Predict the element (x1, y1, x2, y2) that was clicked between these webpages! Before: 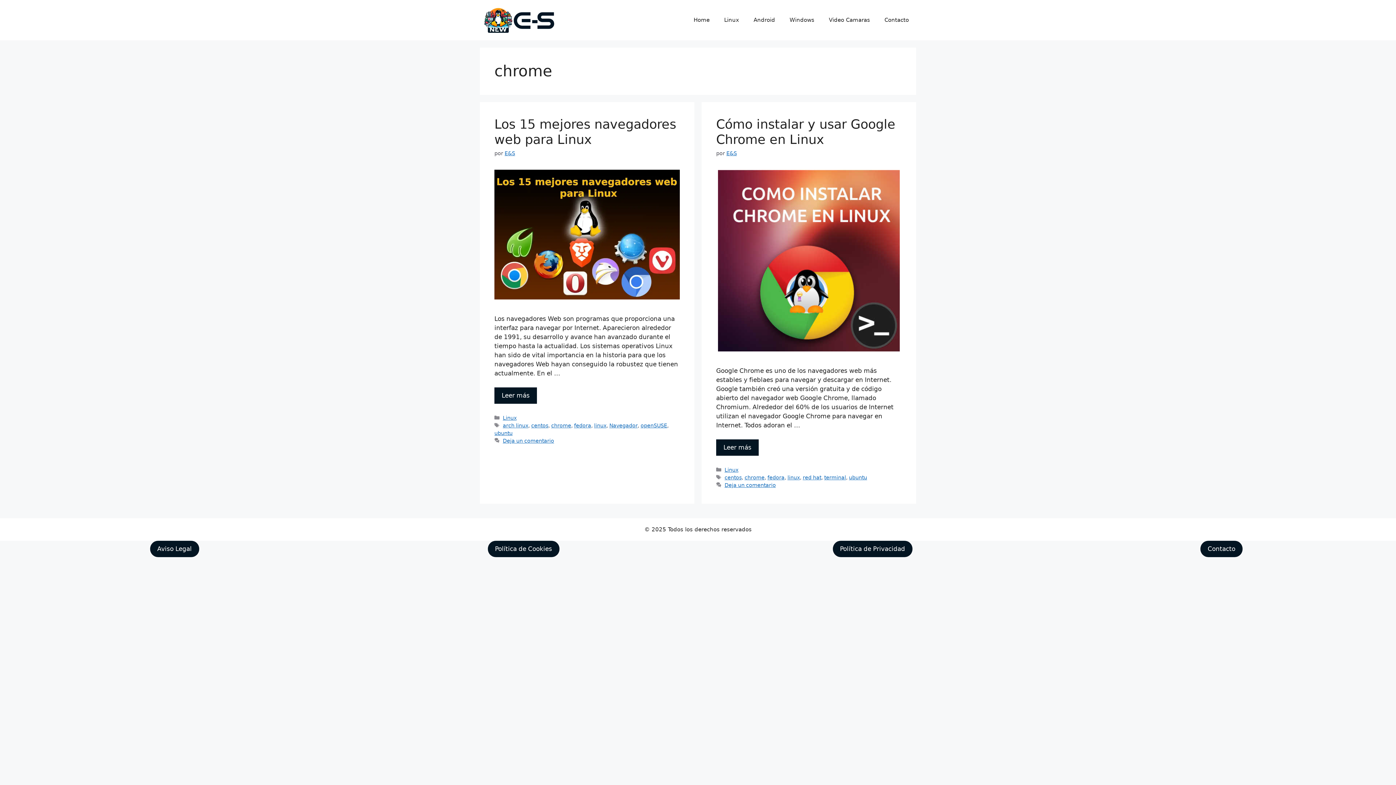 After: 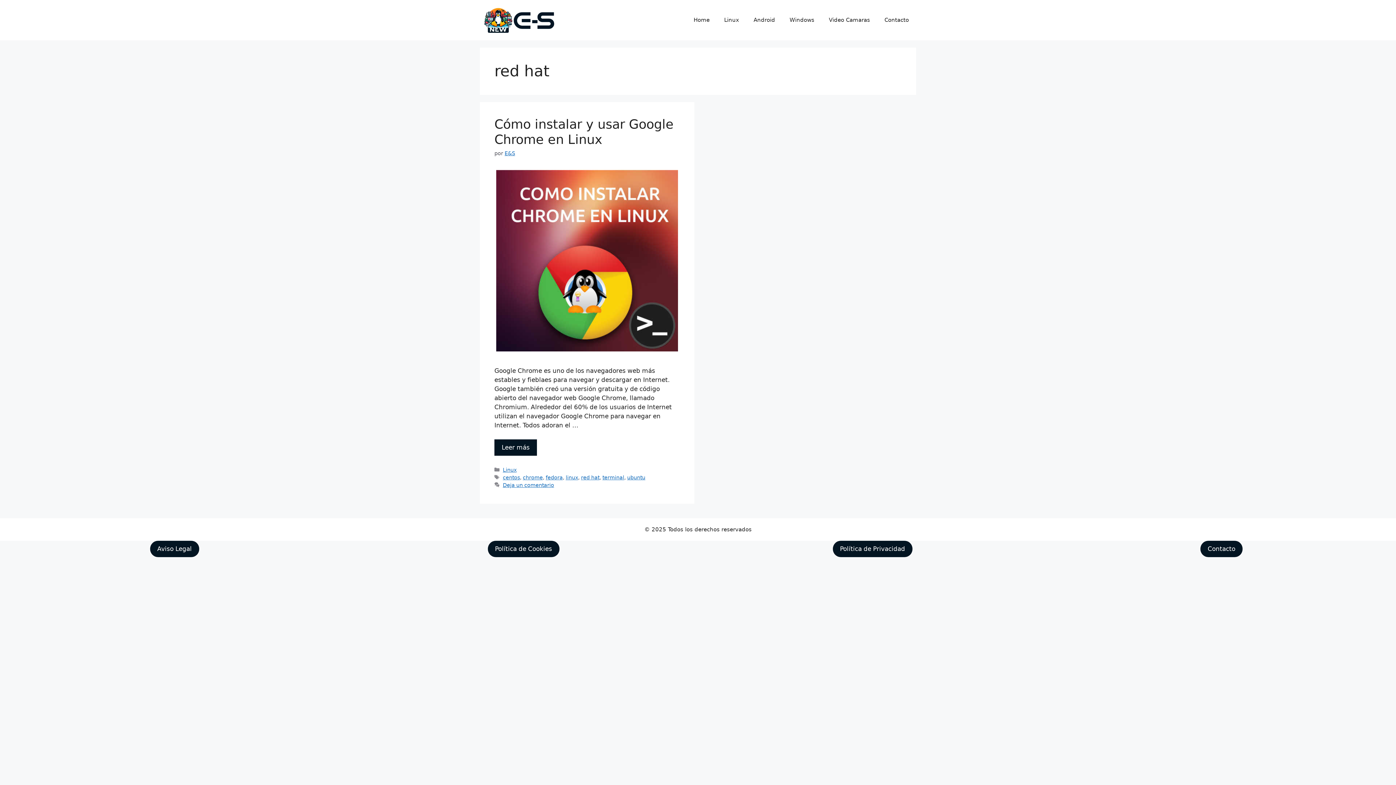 Action: label: red hat bbox: (802, 474, 821, 480)